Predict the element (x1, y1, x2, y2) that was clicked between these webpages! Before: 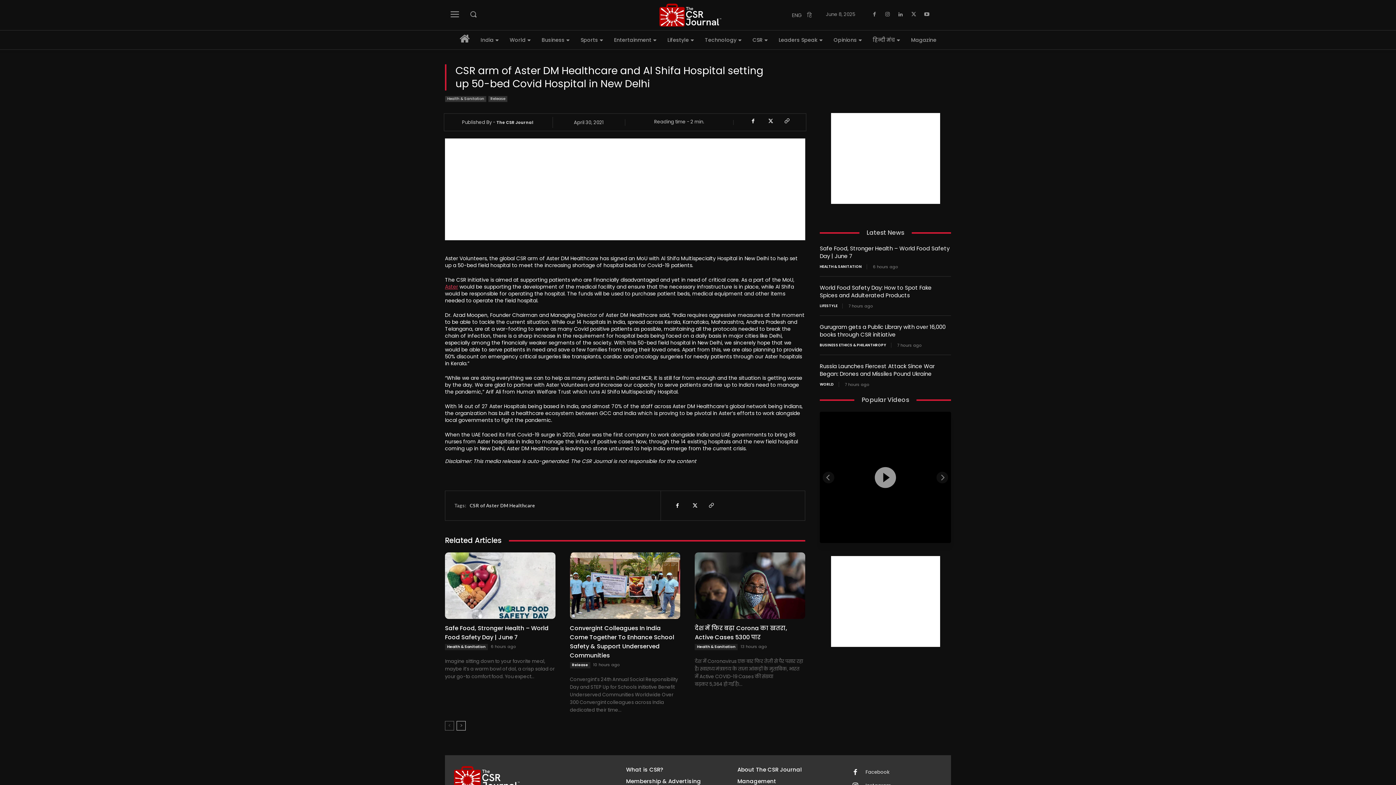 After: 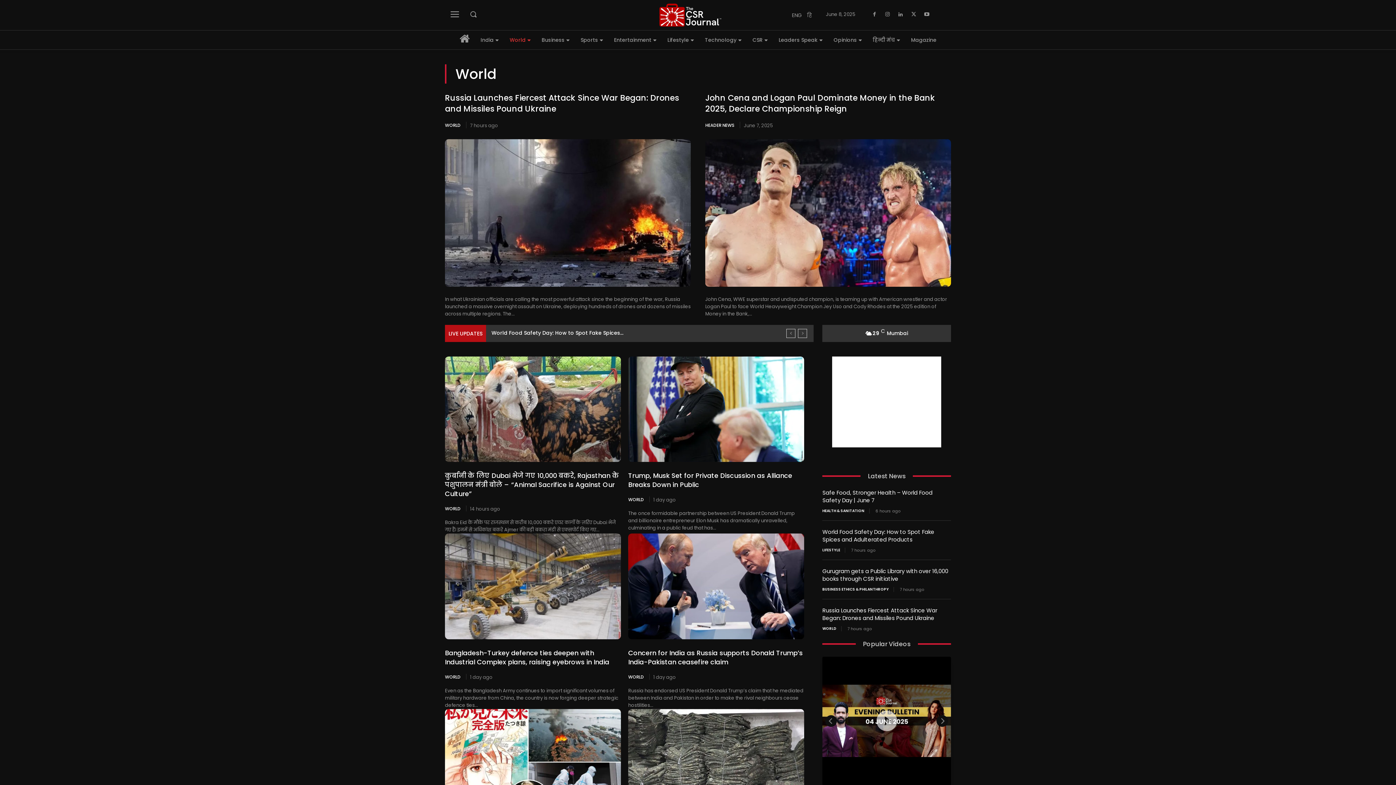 Action: bbox: (820, 382, 839, 387) label: WORLD